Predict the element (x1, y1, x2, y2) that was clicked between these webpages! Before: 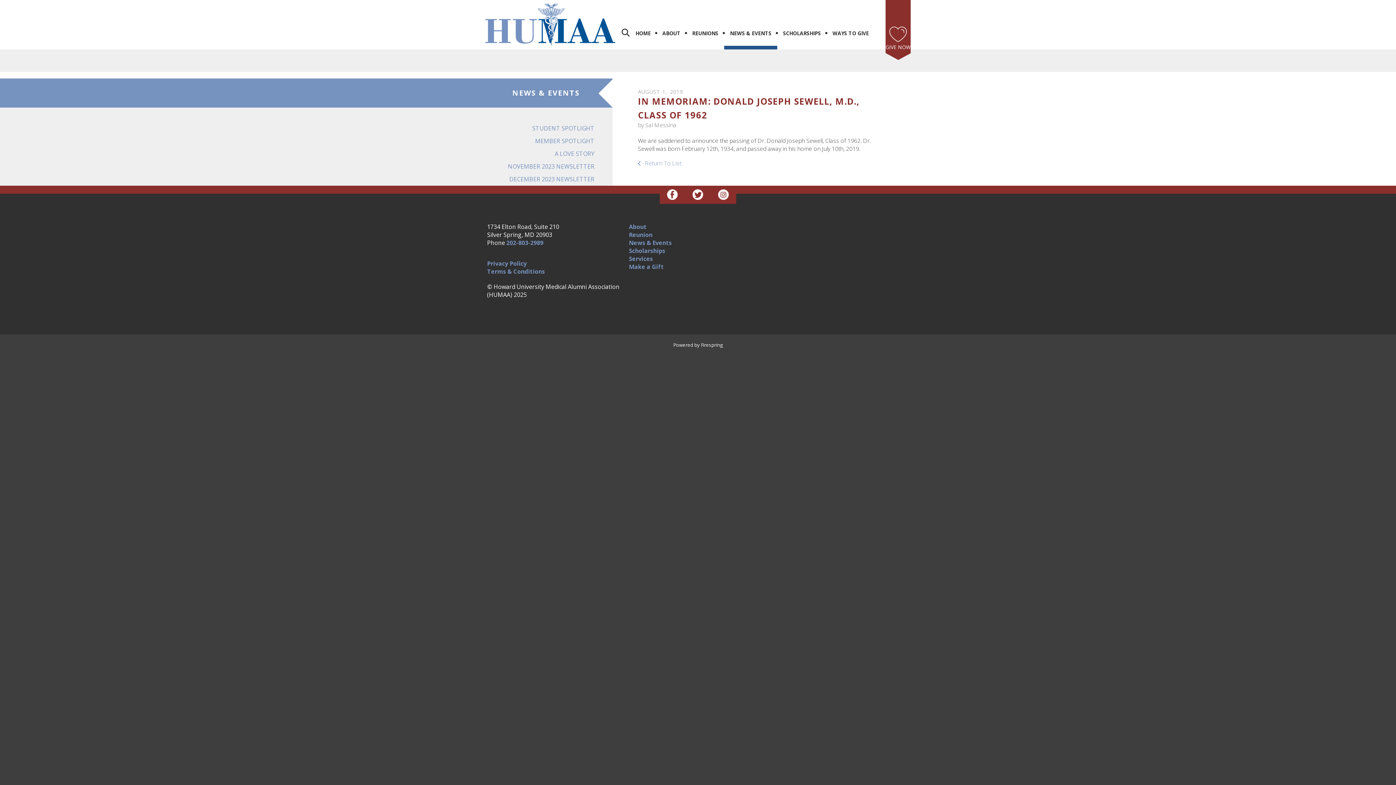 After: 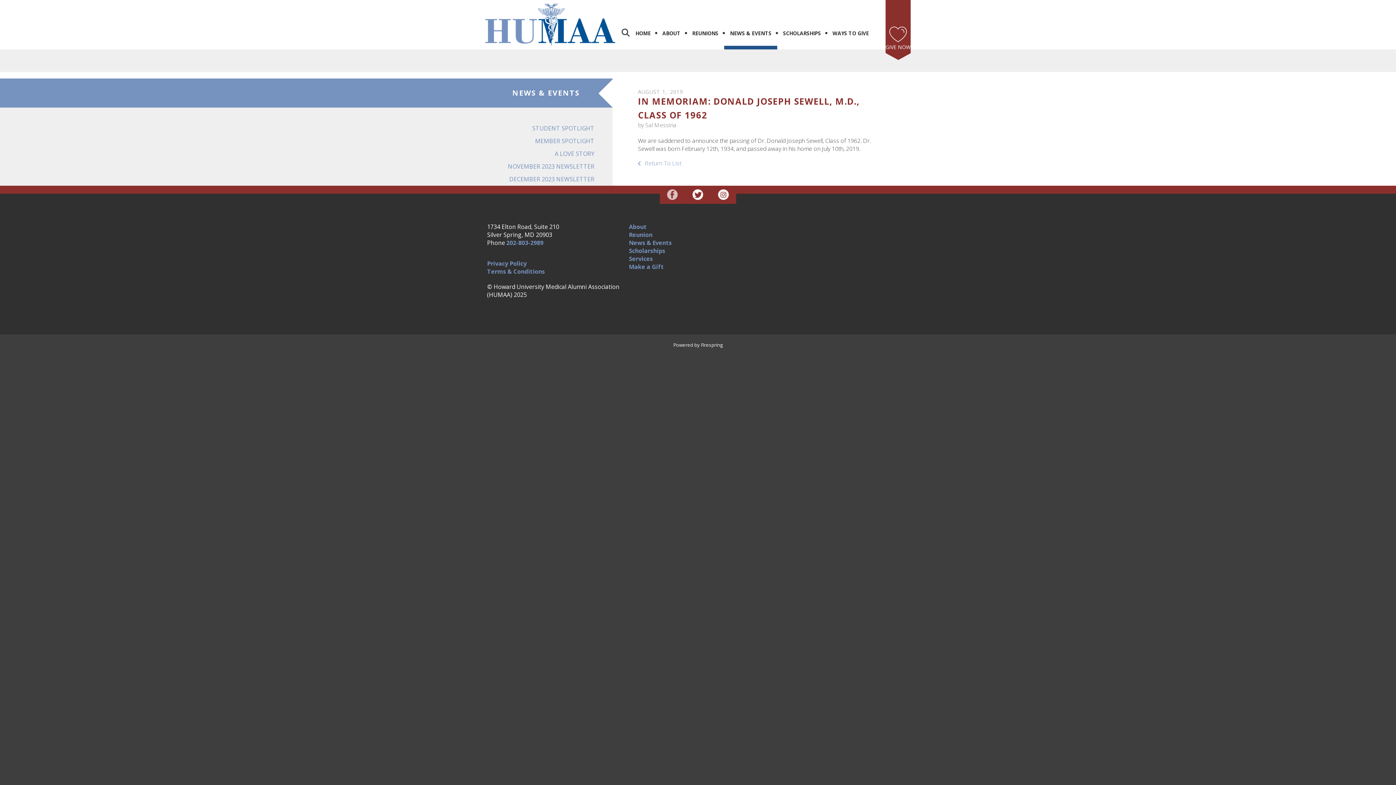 Action: bbox: (667, 190, 678, 198)